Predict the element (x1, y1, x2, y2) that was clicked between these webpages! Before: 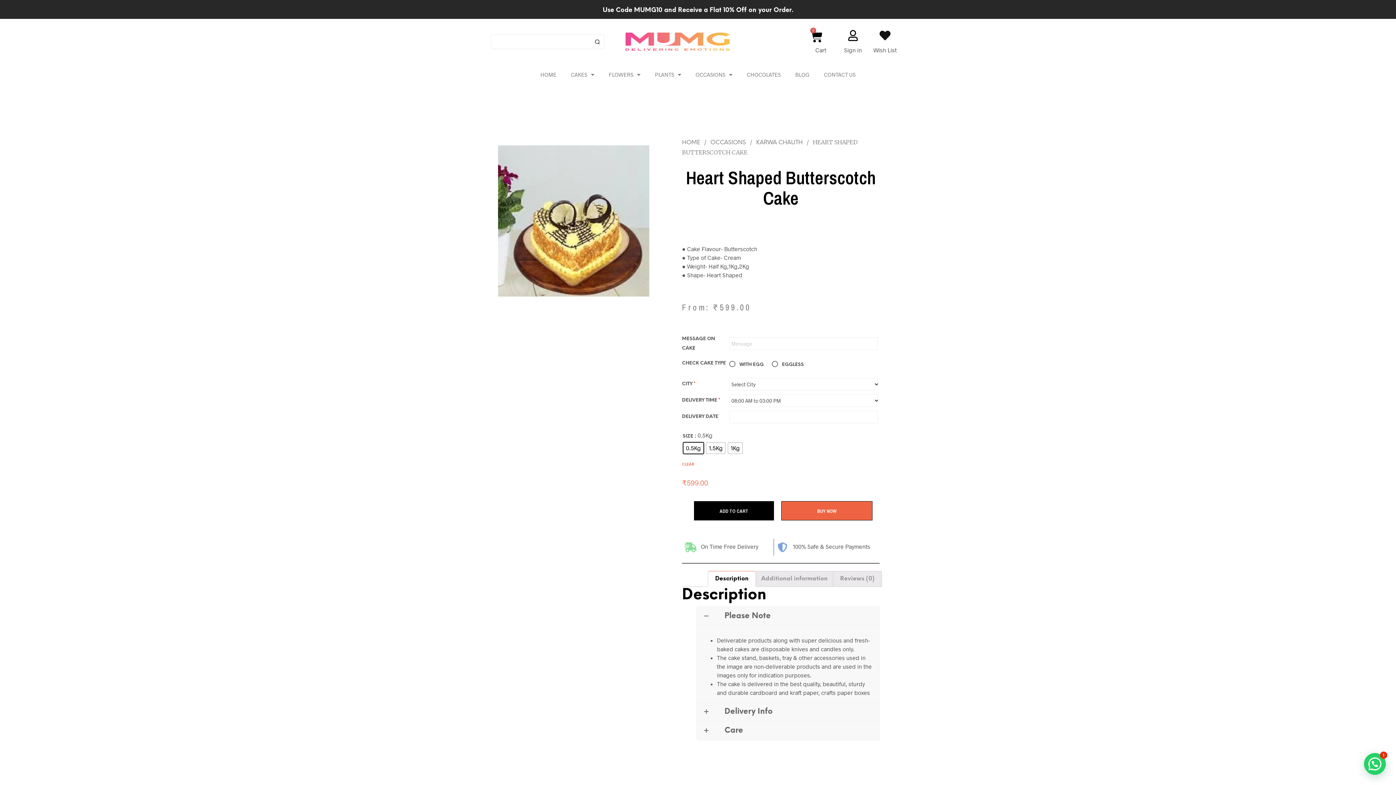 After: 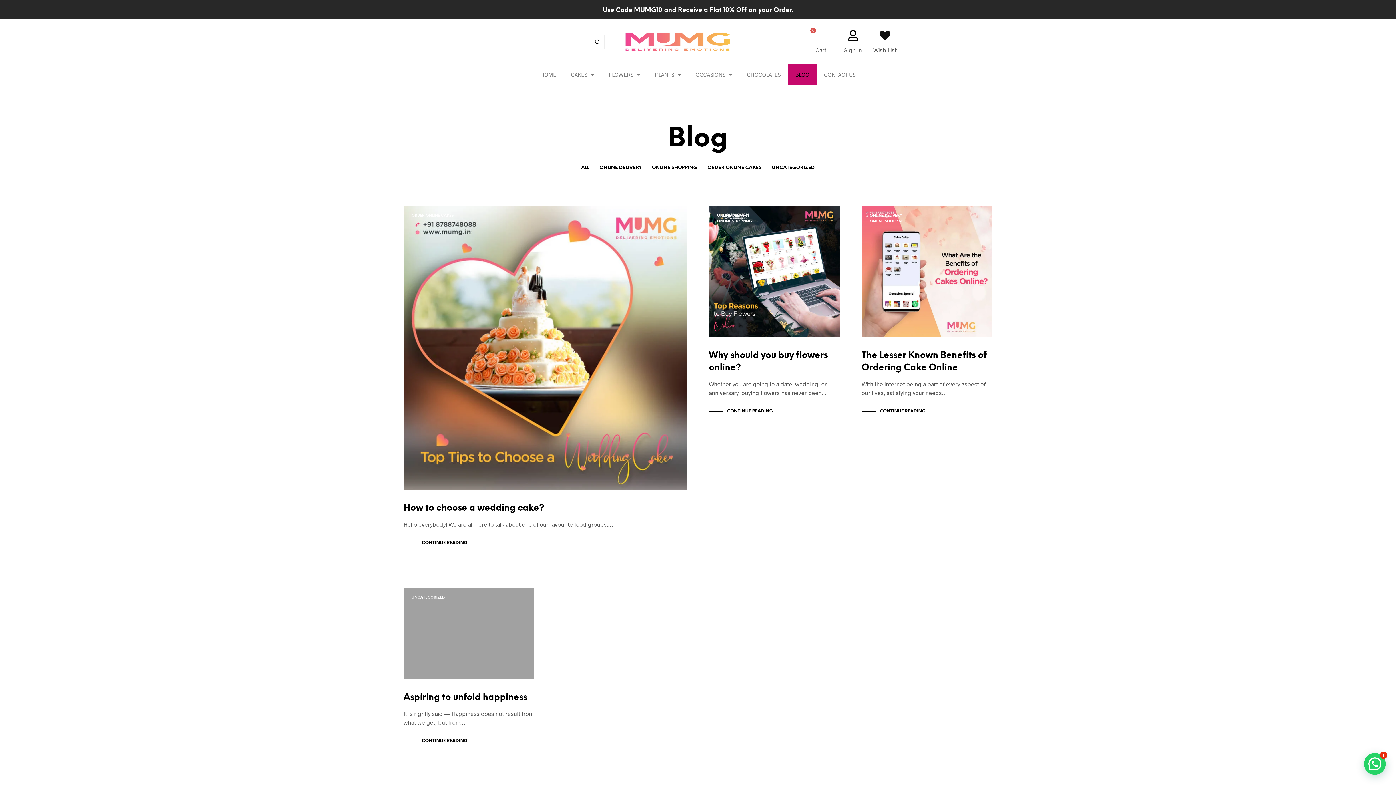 Action: label: BLOG bbox: (788, 64, 816, 84)